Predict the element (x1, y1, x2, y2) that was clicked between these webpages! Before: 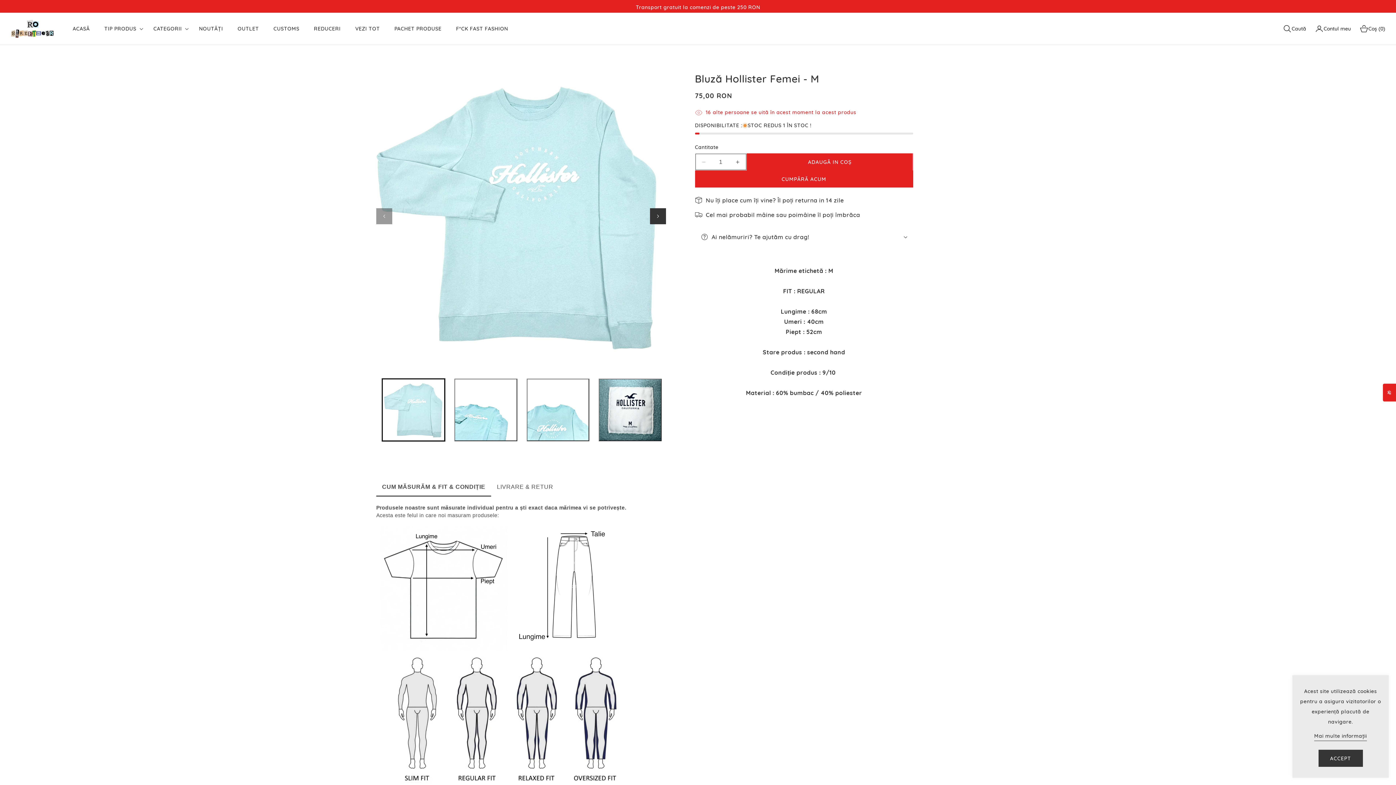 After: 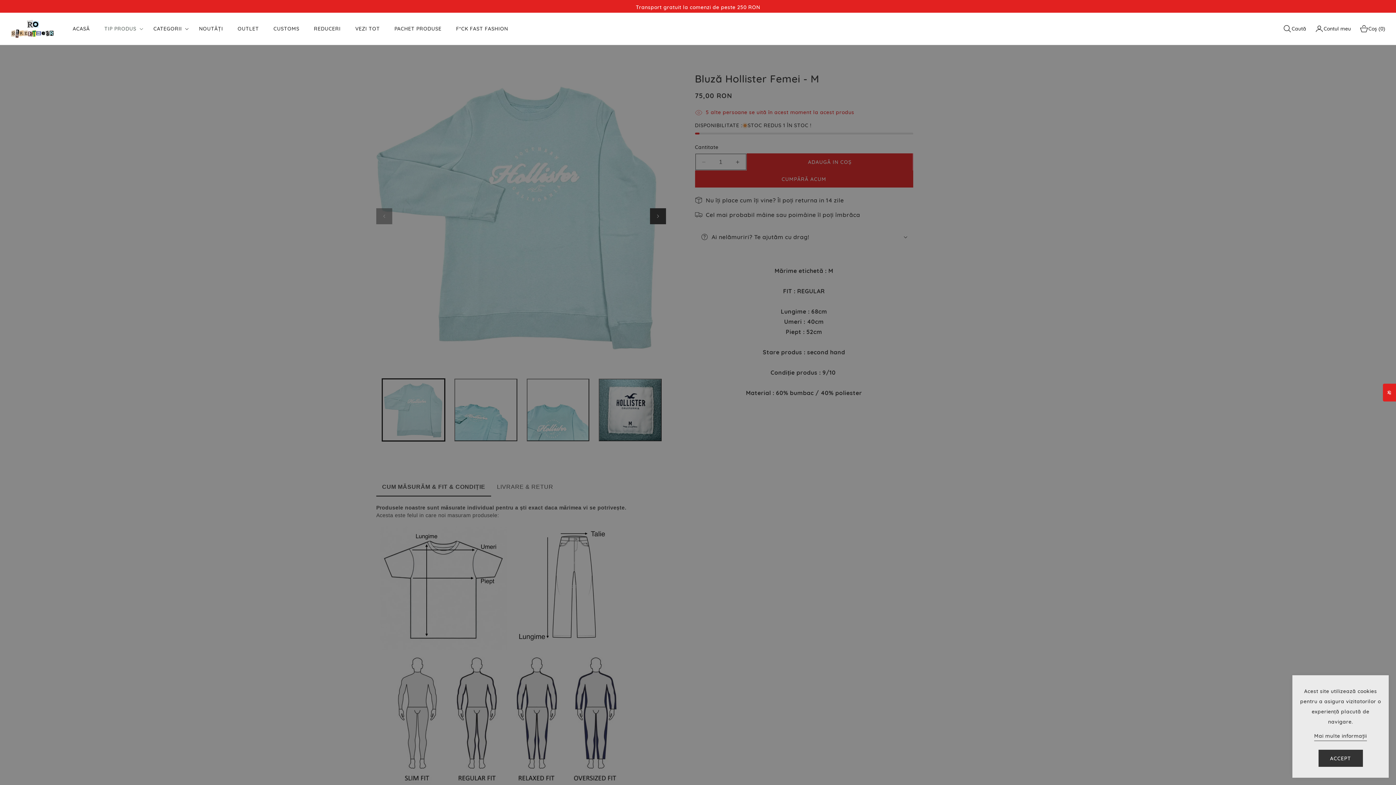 Action: label: TIP PRODUS bbox: (97, 12, 146, 44)